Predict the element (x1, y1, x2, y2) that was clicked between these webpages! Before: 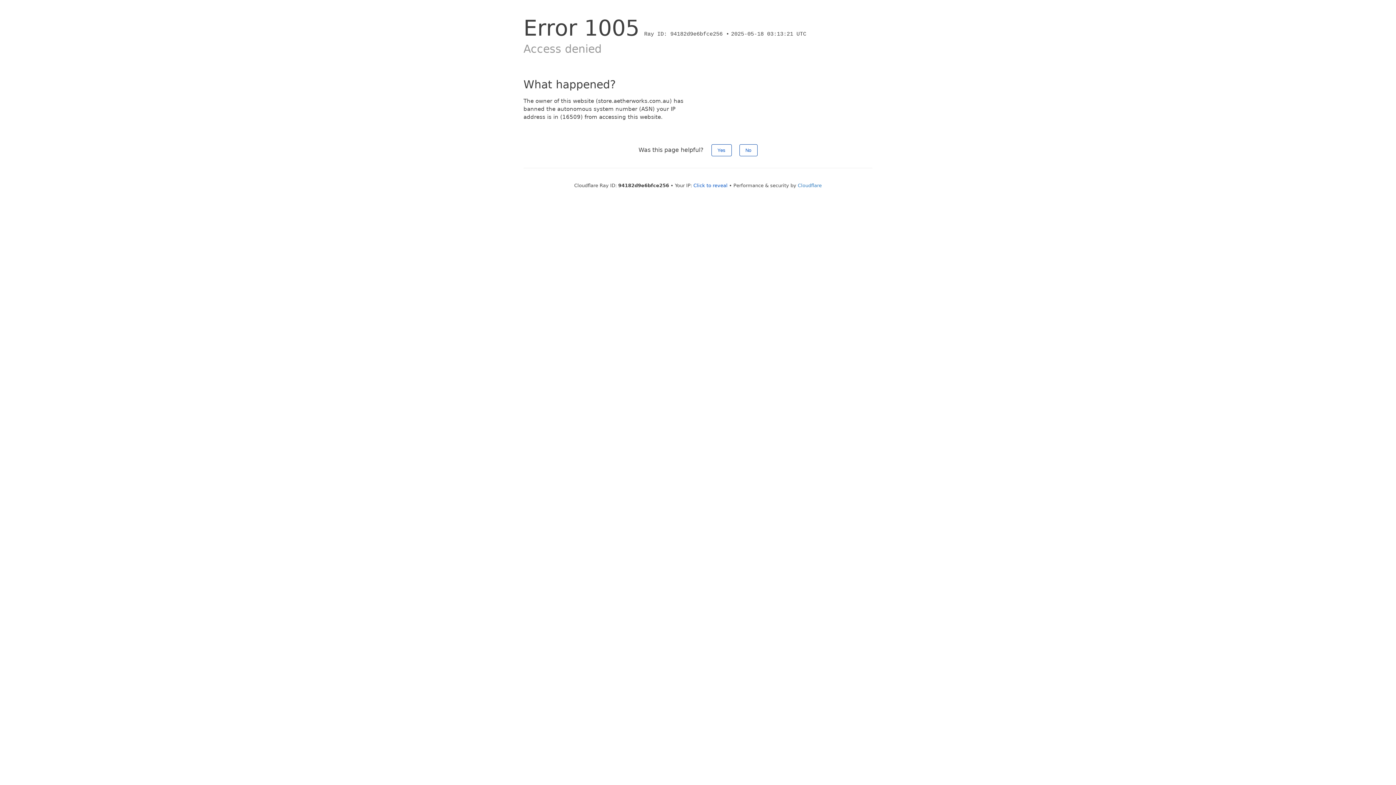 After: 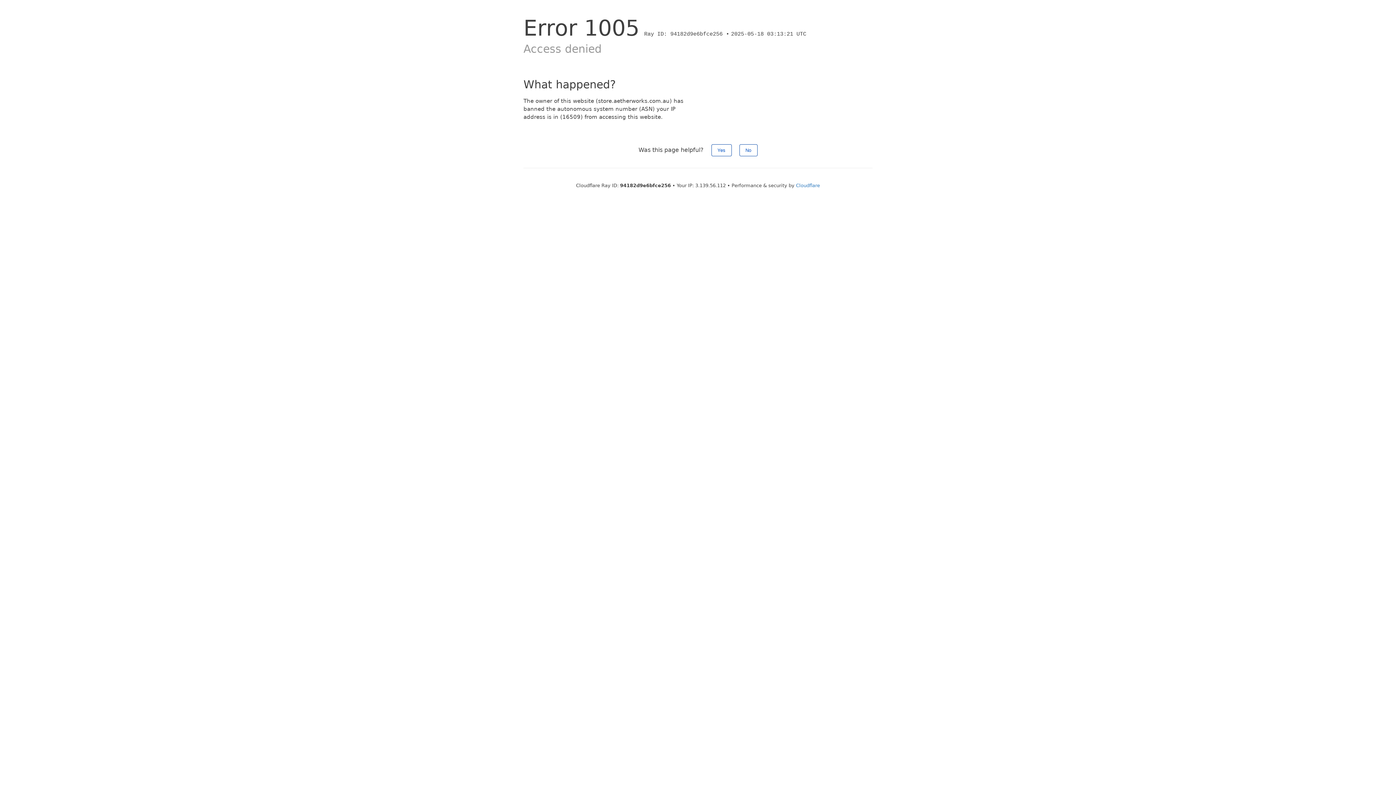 Action: bbox: (693, 182, 727, 188) label: Click to reveal